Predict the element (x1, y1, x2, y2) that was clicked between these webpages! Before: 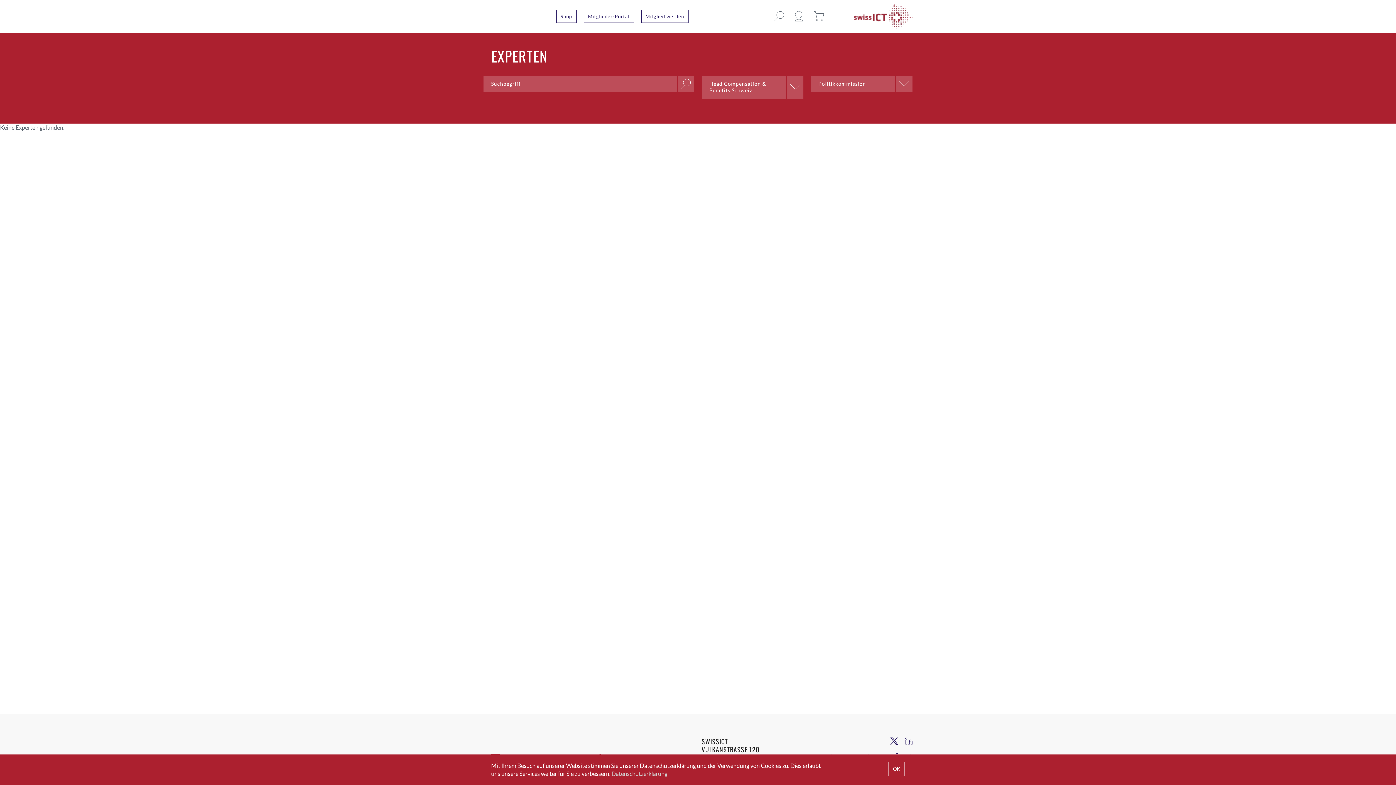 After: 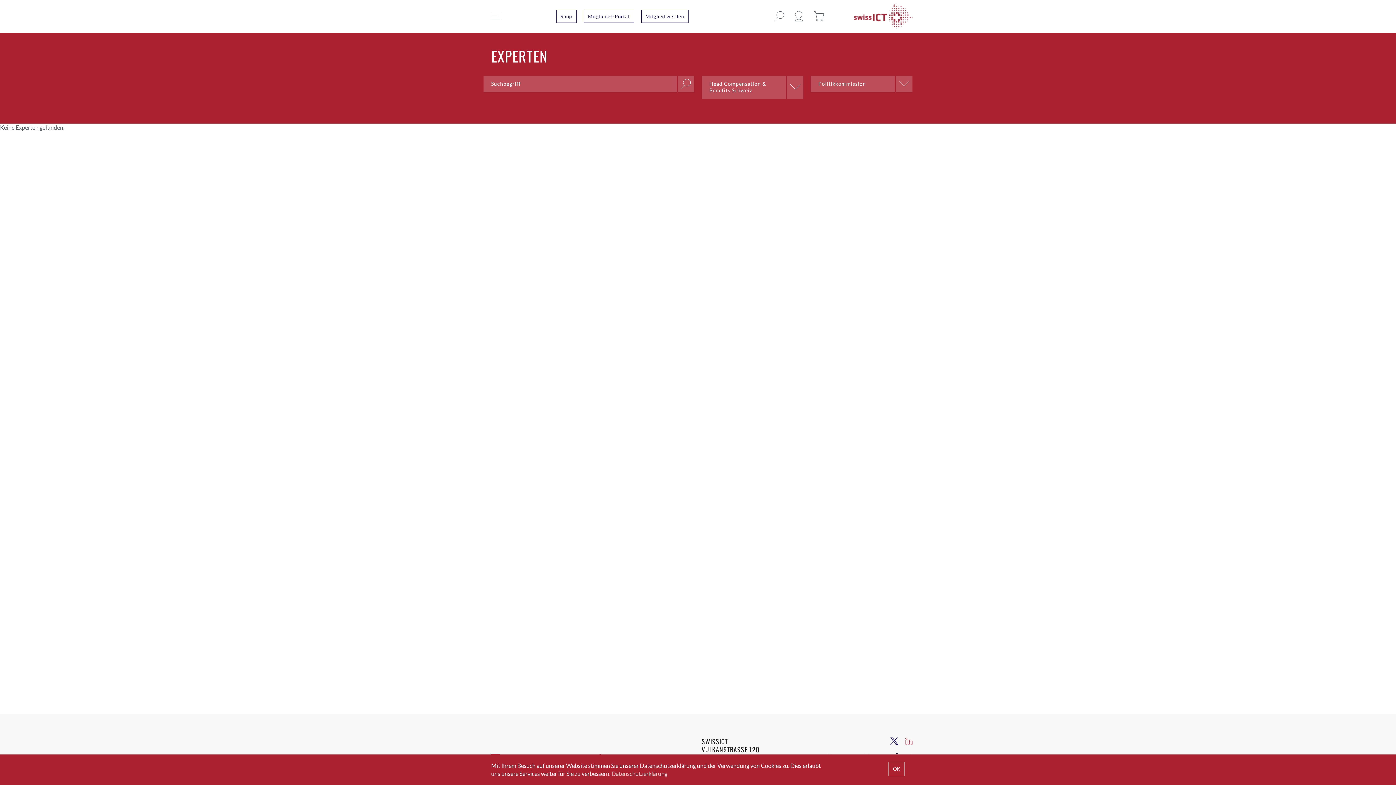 Action: bbox: (905, 737, 912, 745)